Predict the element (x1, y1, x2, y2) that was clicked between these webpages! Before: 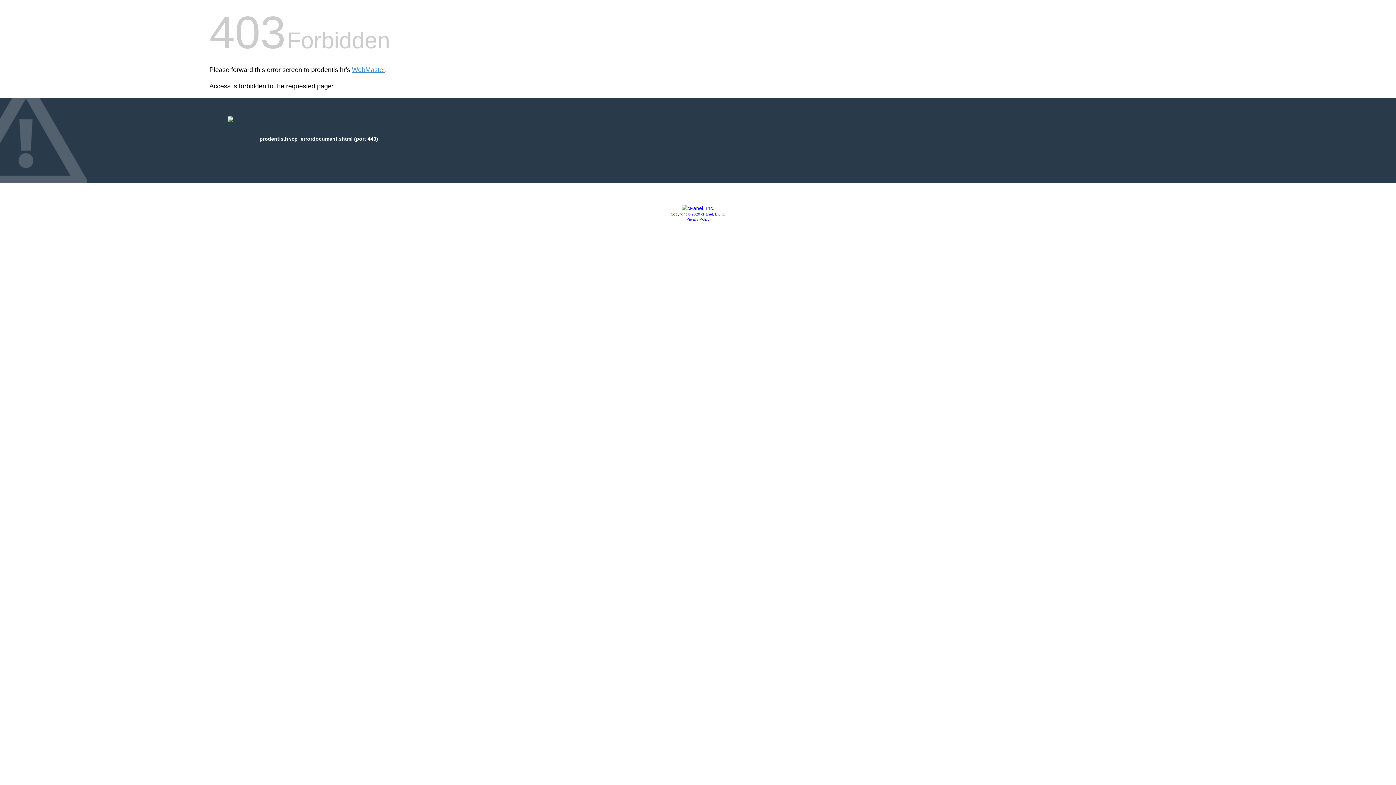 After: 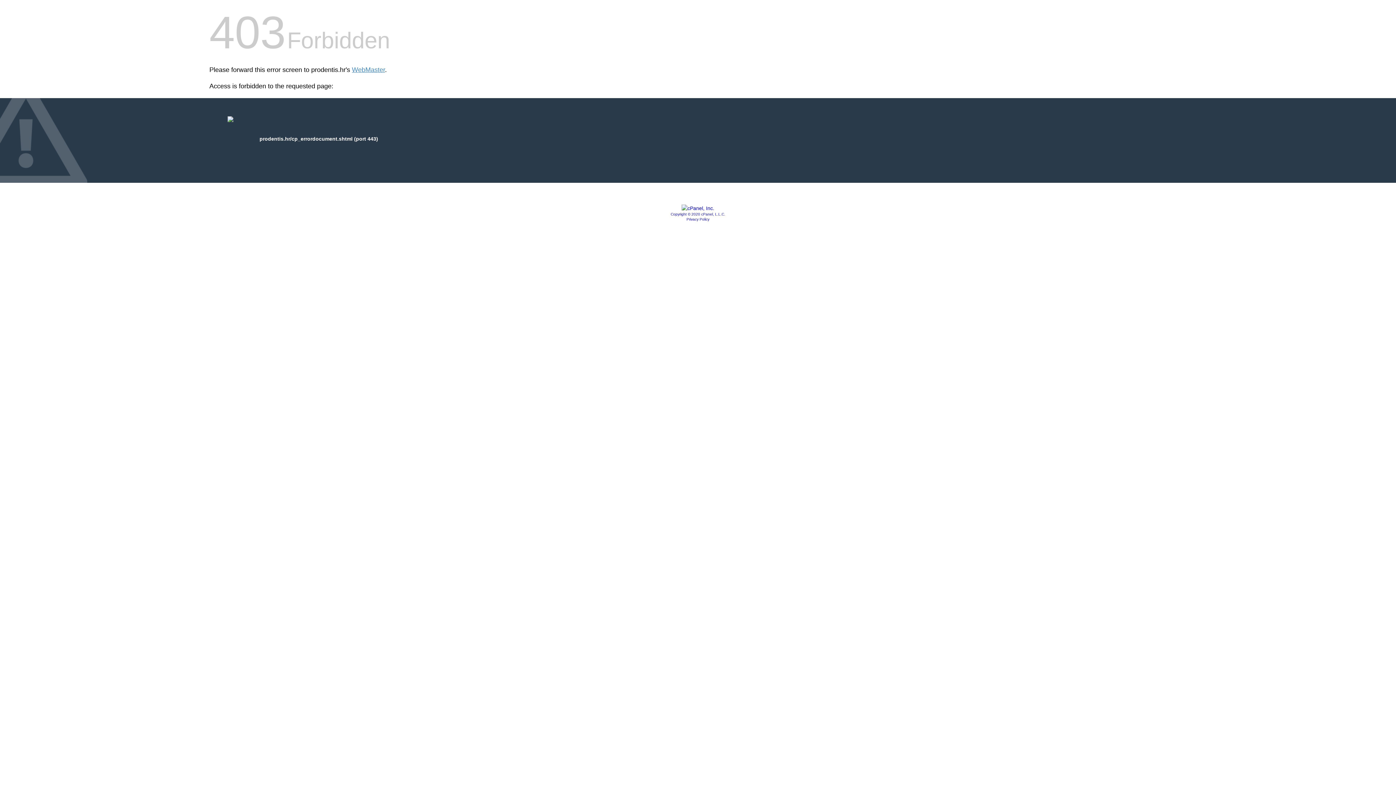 Action: bbox: (681, 205, 714, 211)